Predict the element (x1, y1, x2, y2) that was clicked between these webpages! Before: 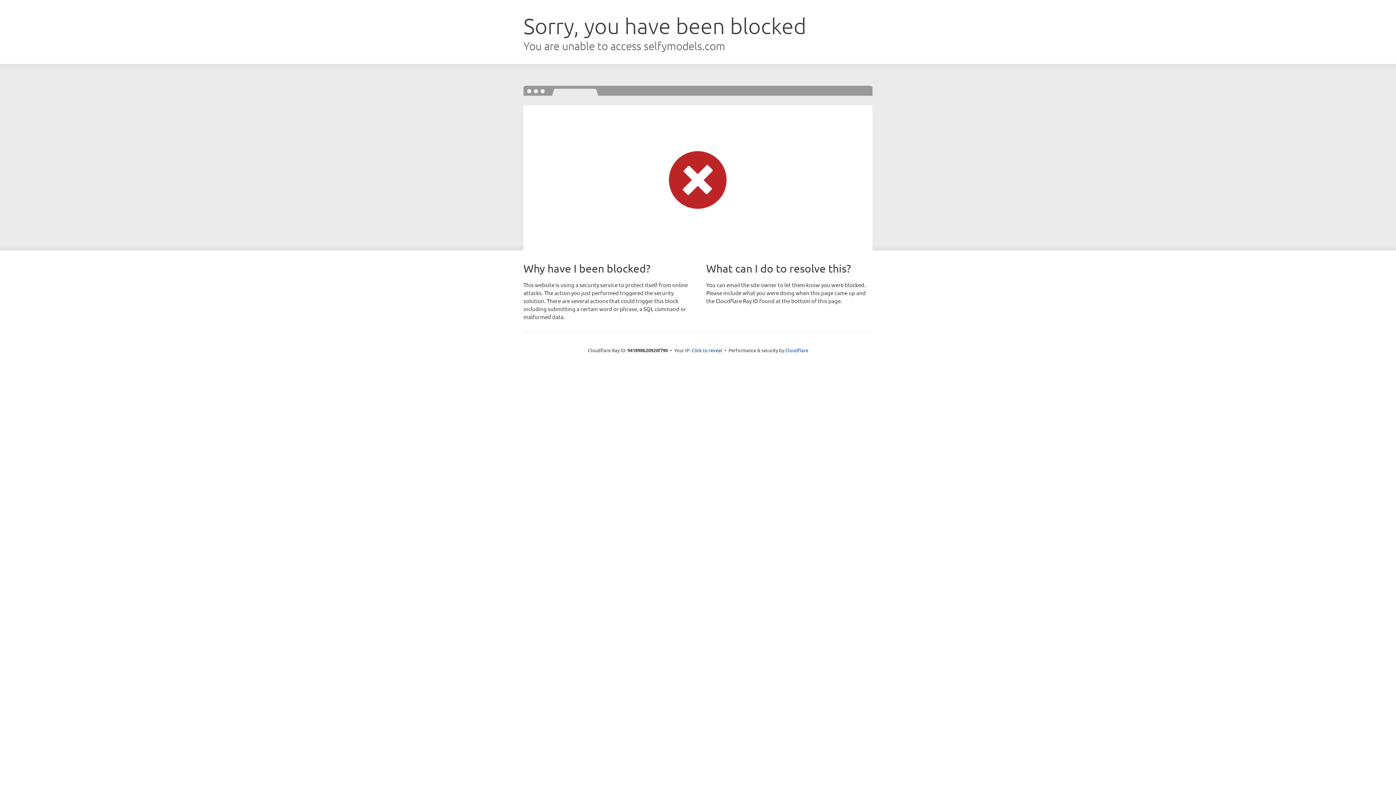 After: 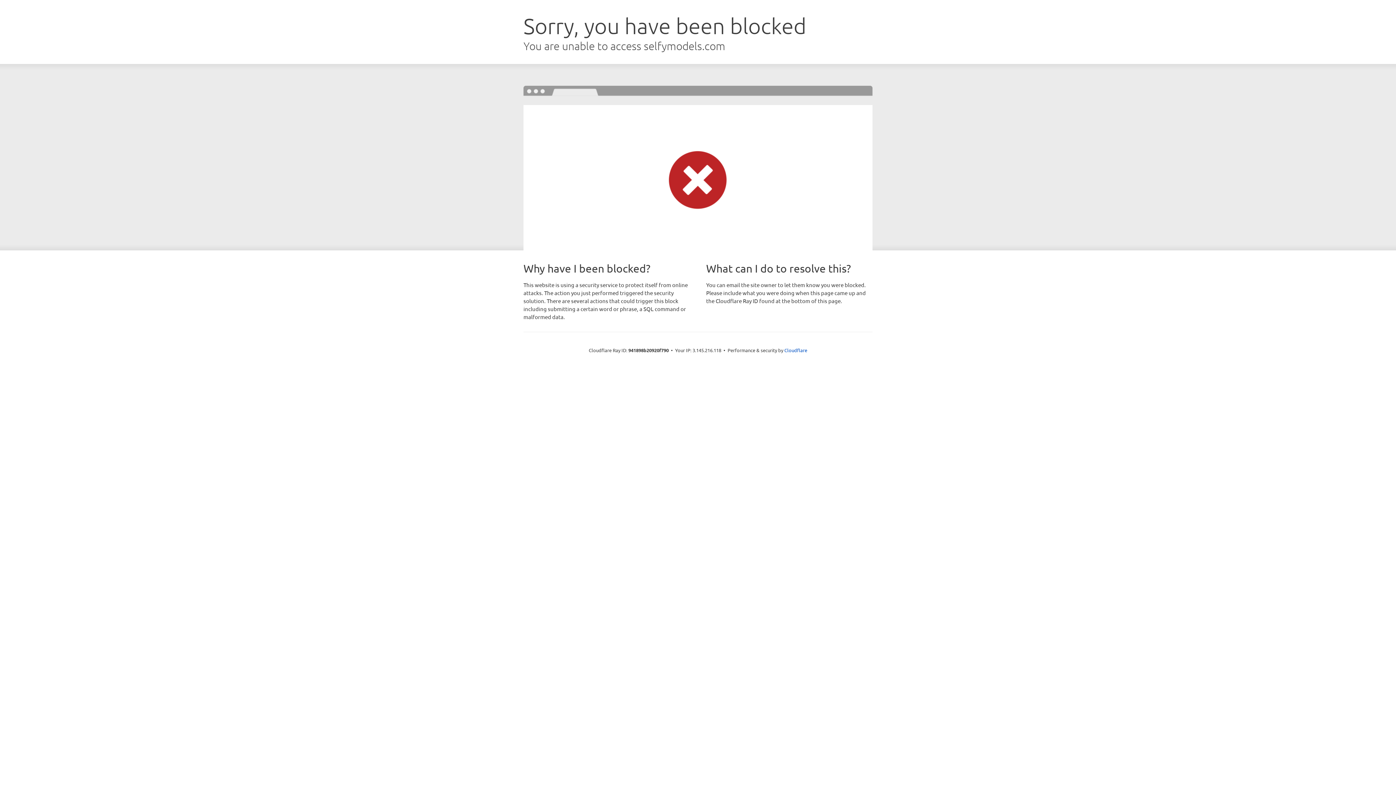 Action: label: Click to reveal bbox: (691, 346, 722, 353)